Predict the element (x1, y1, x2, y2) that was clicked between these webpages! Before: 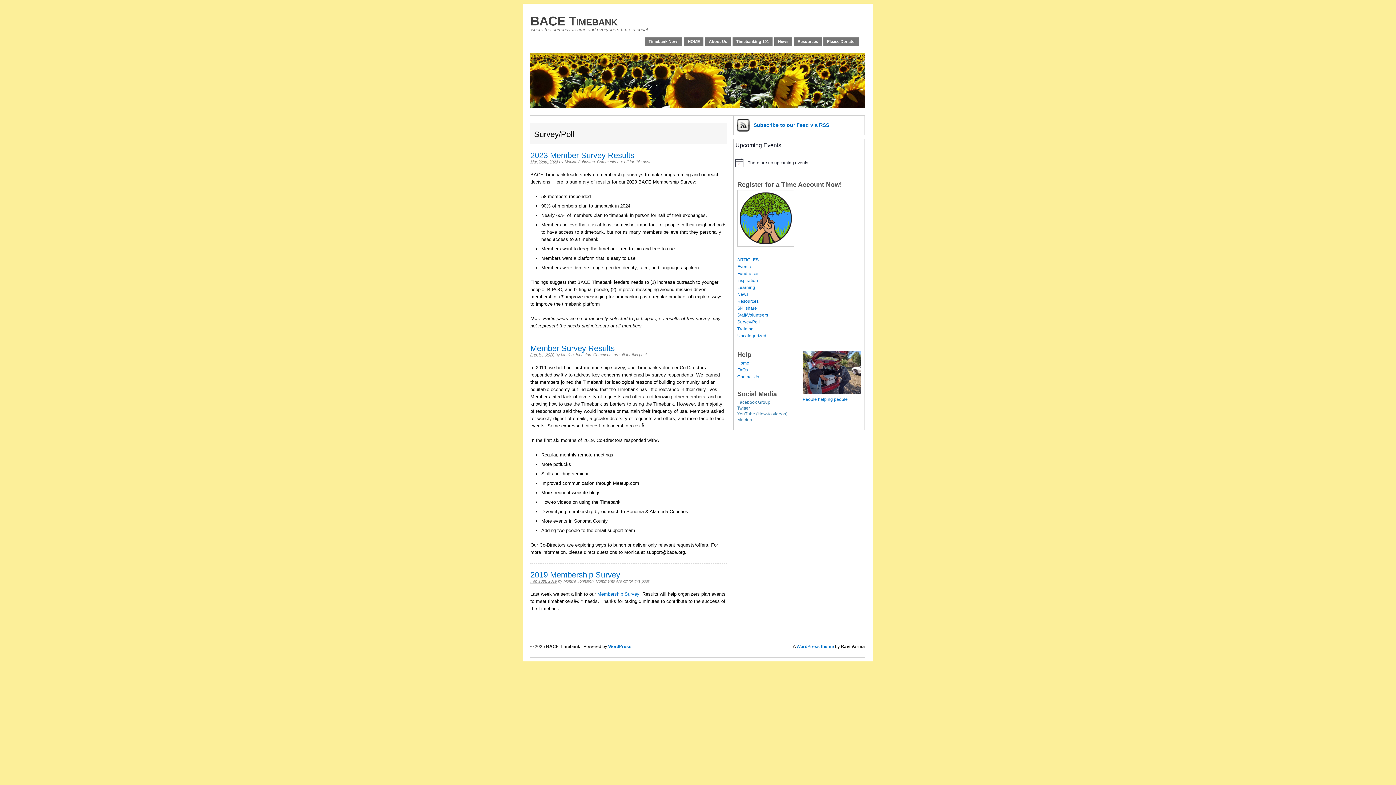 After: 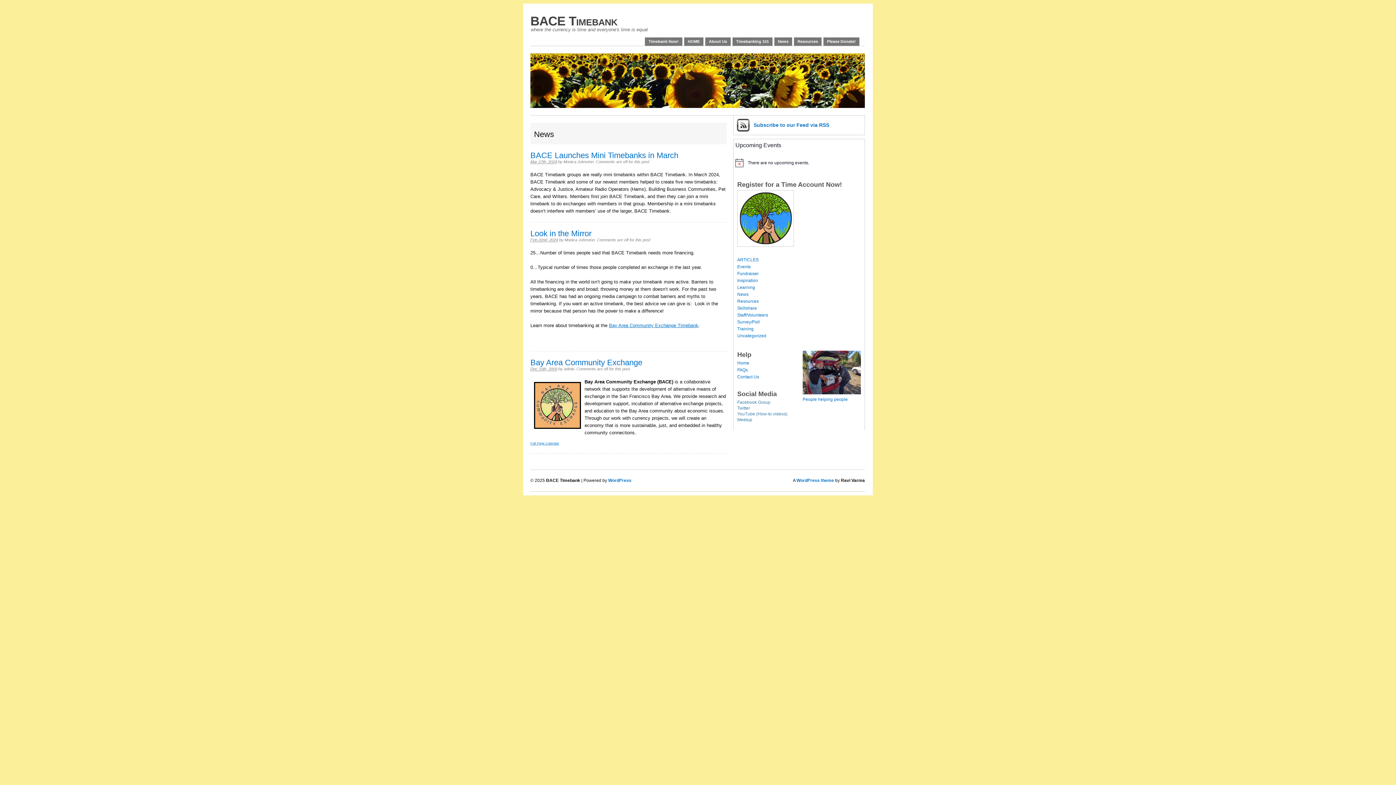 Action: bbox: (737, 292, 748, 297) label: News